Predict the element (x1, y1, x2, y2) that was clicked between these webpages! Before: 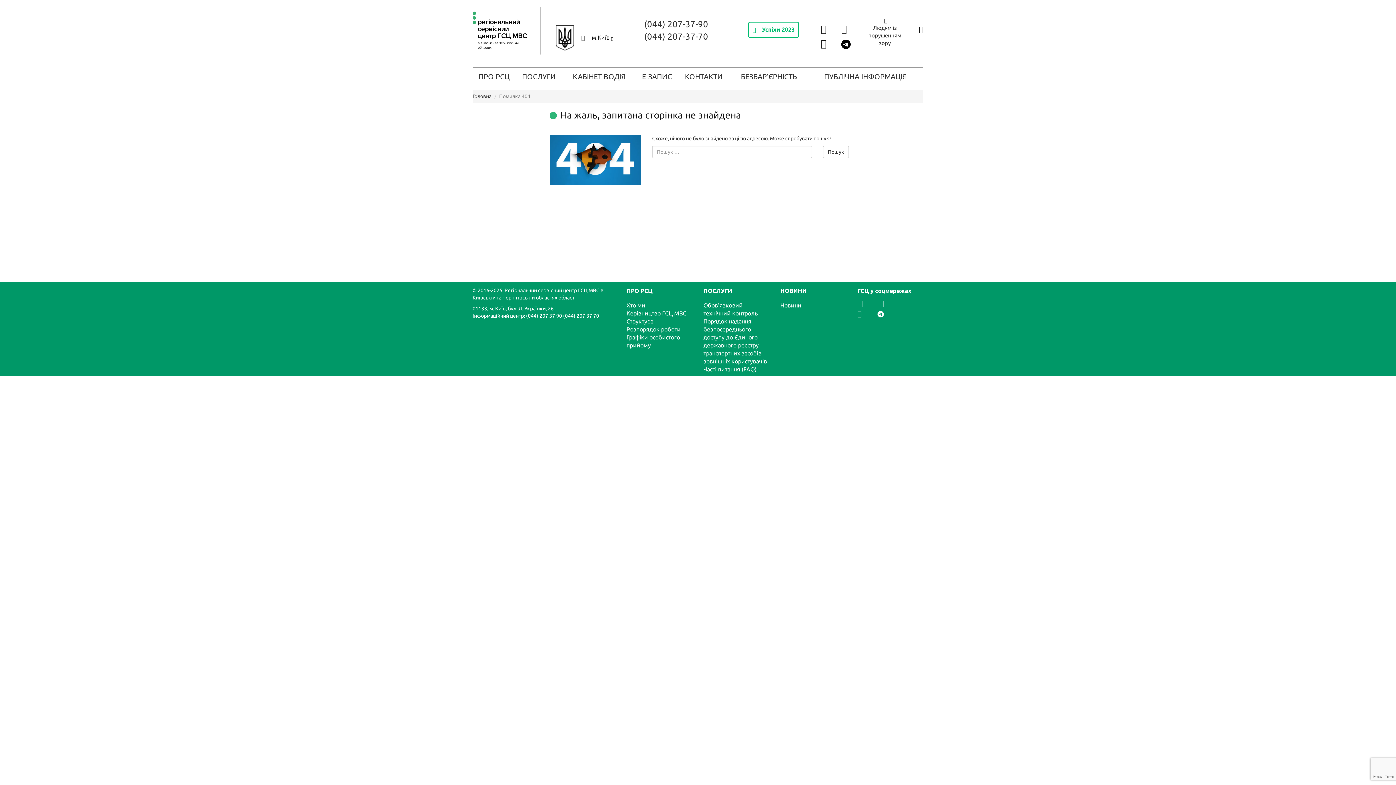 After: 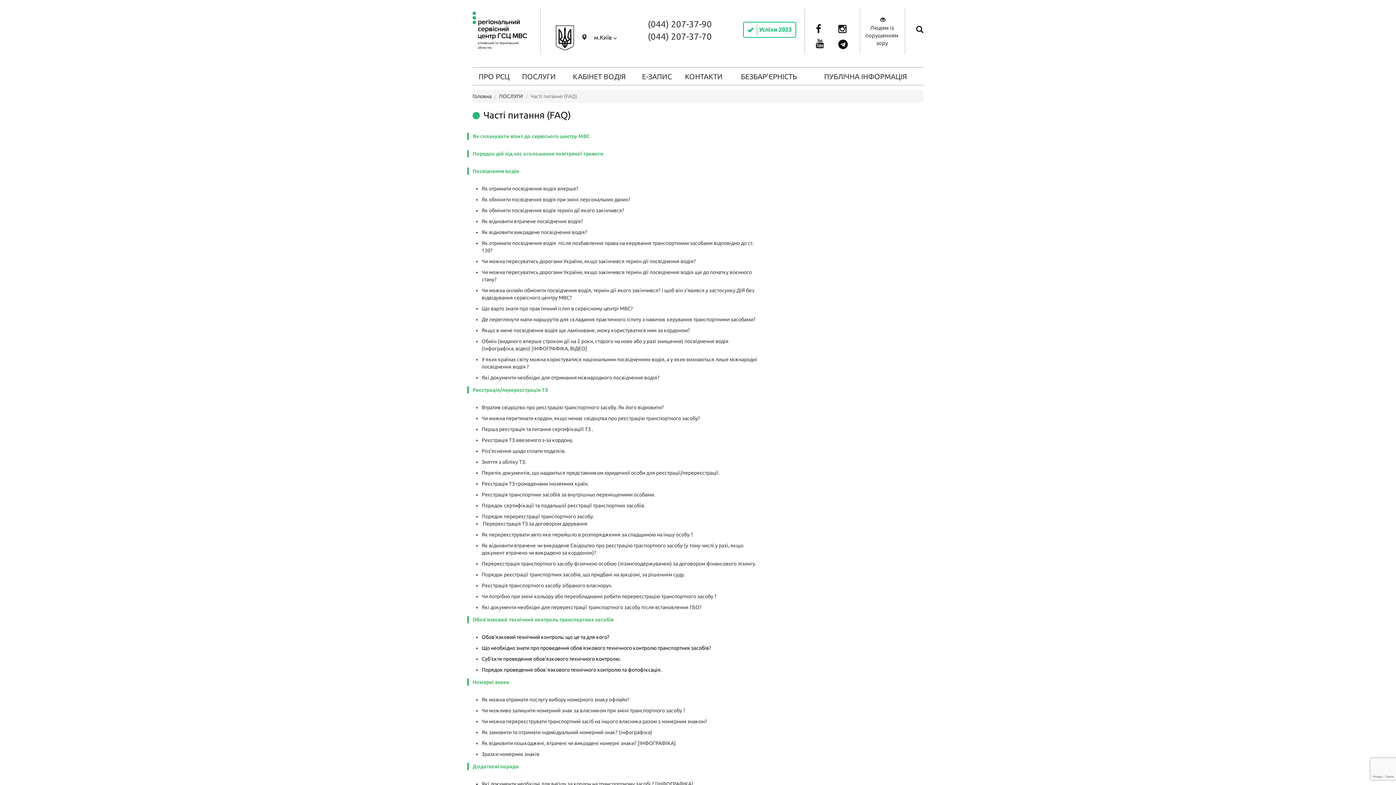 Action: bbox: (703, 366, 756, 372) label: Часті питання (FAQ)